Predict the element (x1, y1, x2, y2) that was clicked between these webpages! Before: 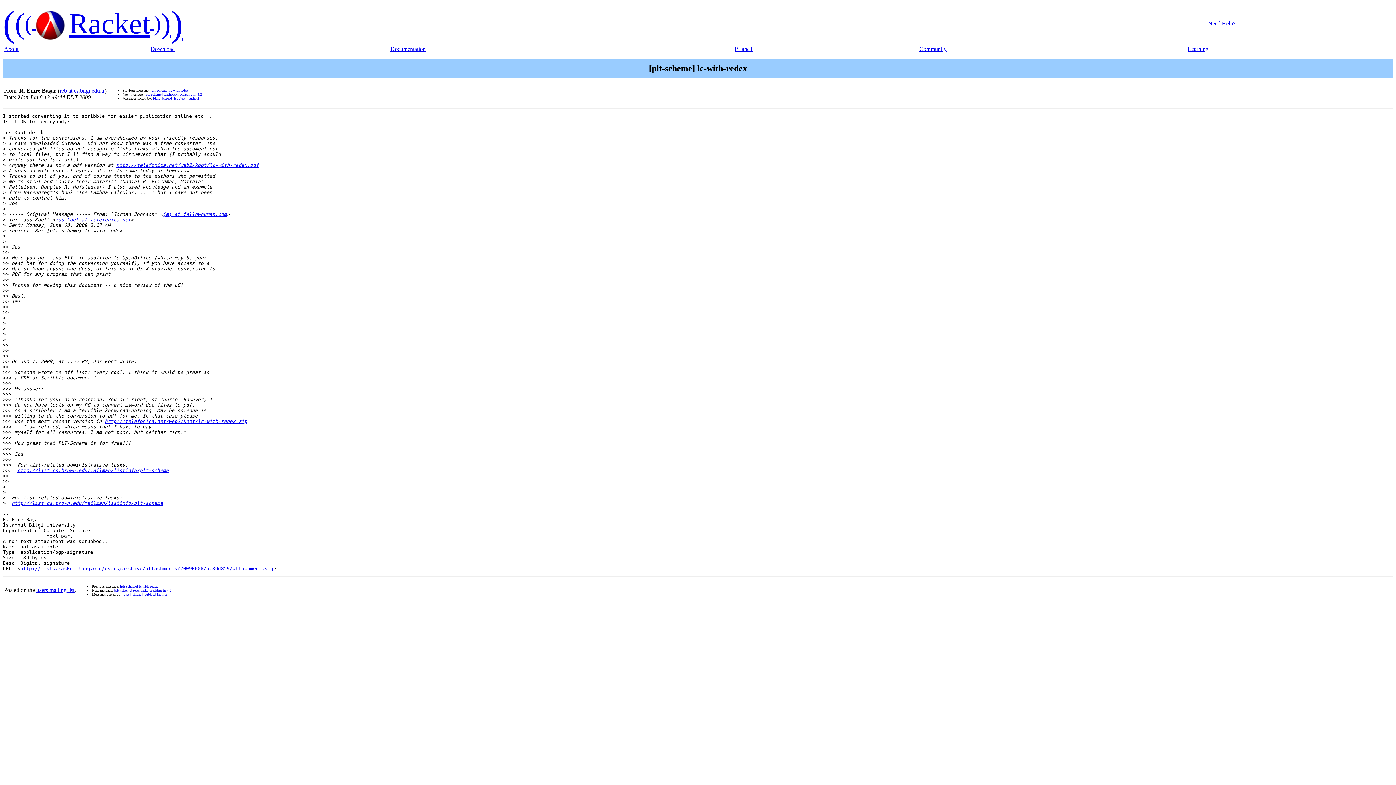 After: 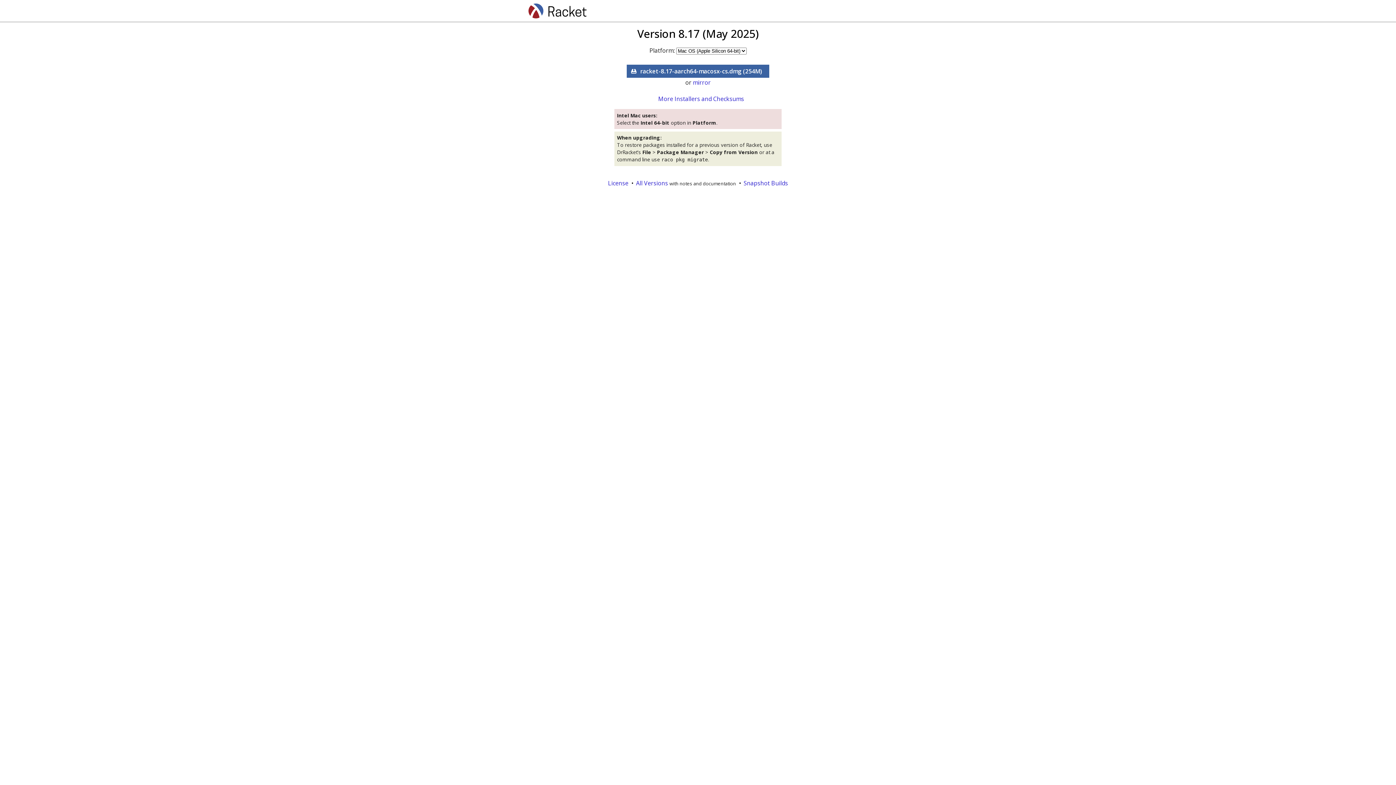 Action: label: Download bbox: (150, 45, 174, 52)